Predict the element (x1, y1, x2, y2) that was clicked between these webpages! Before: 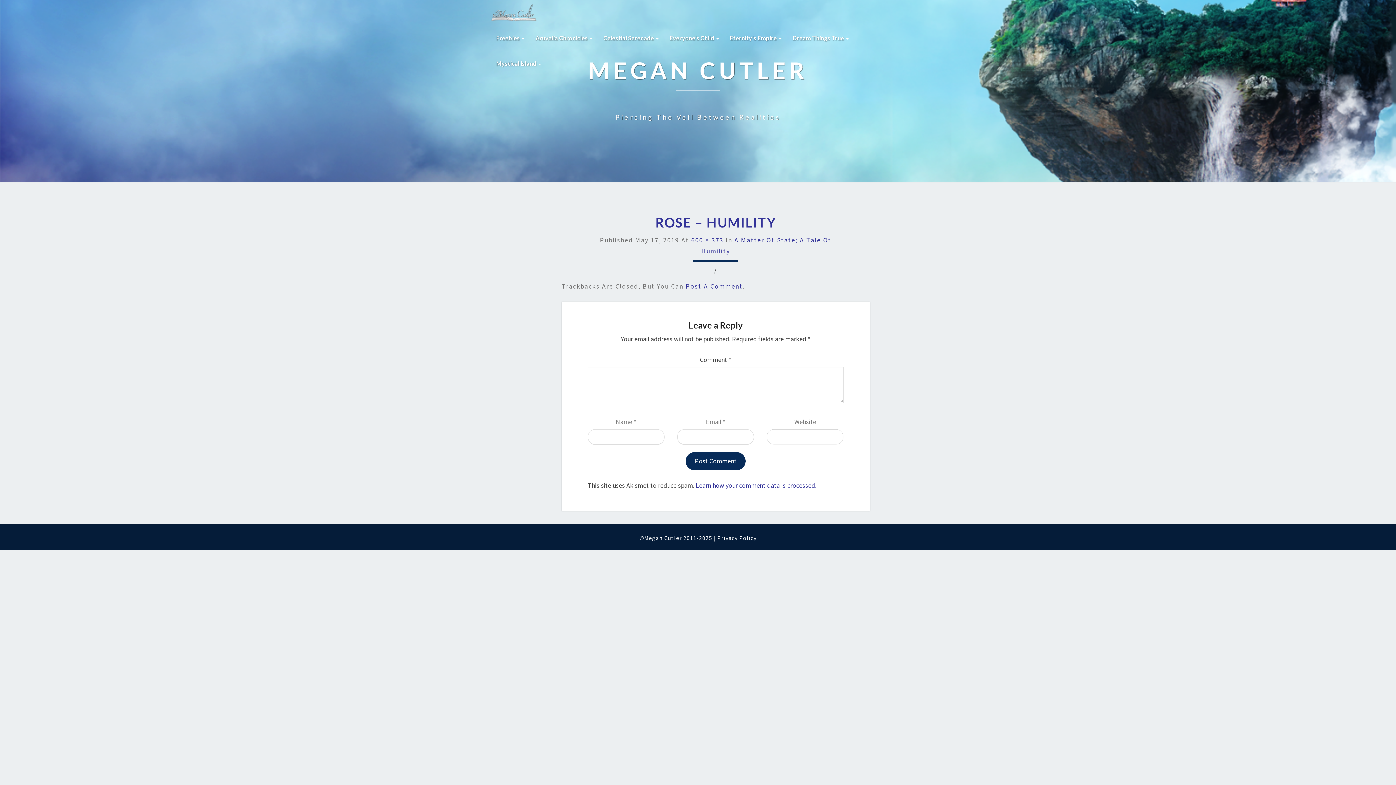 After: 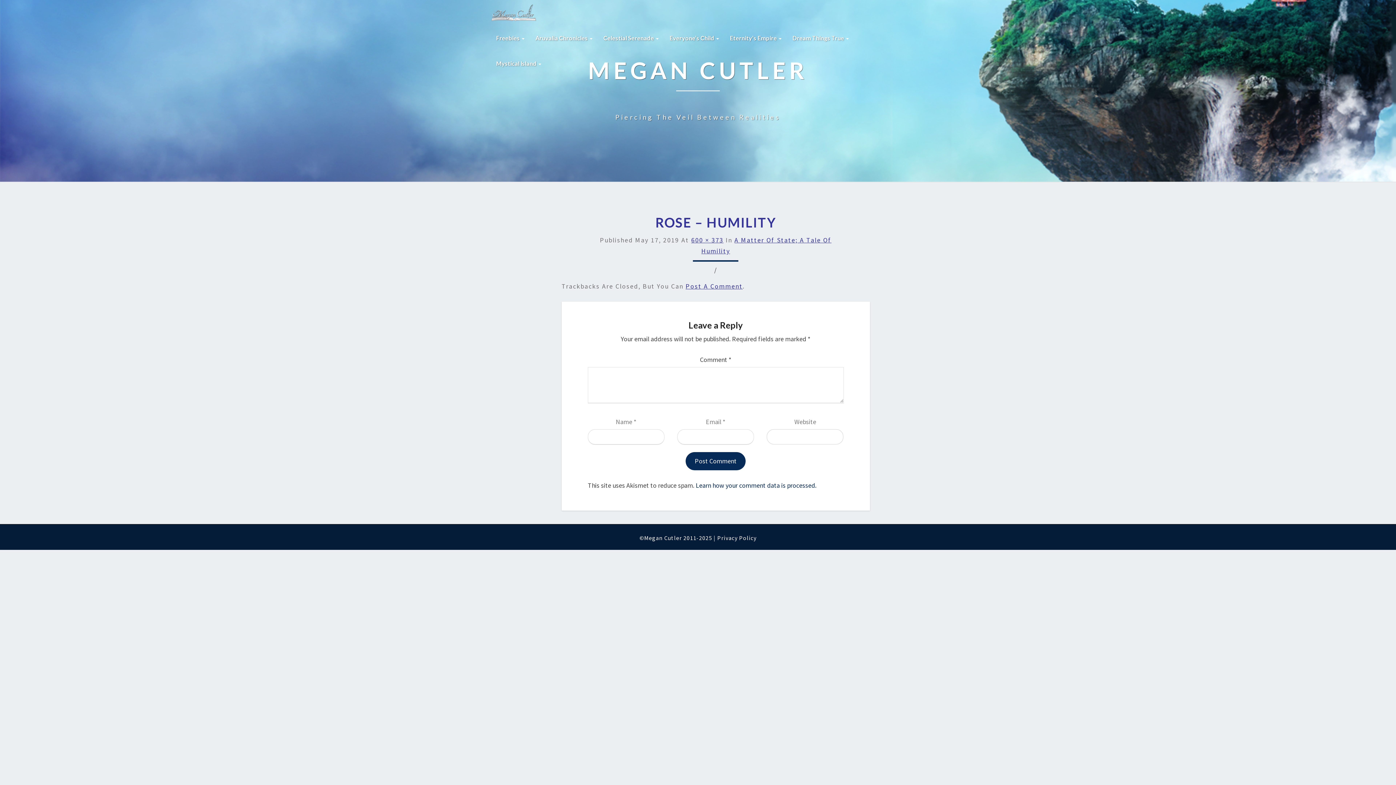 Action: bbox: (696, 481, 816, 489) label: Learn how your comment data is processed.